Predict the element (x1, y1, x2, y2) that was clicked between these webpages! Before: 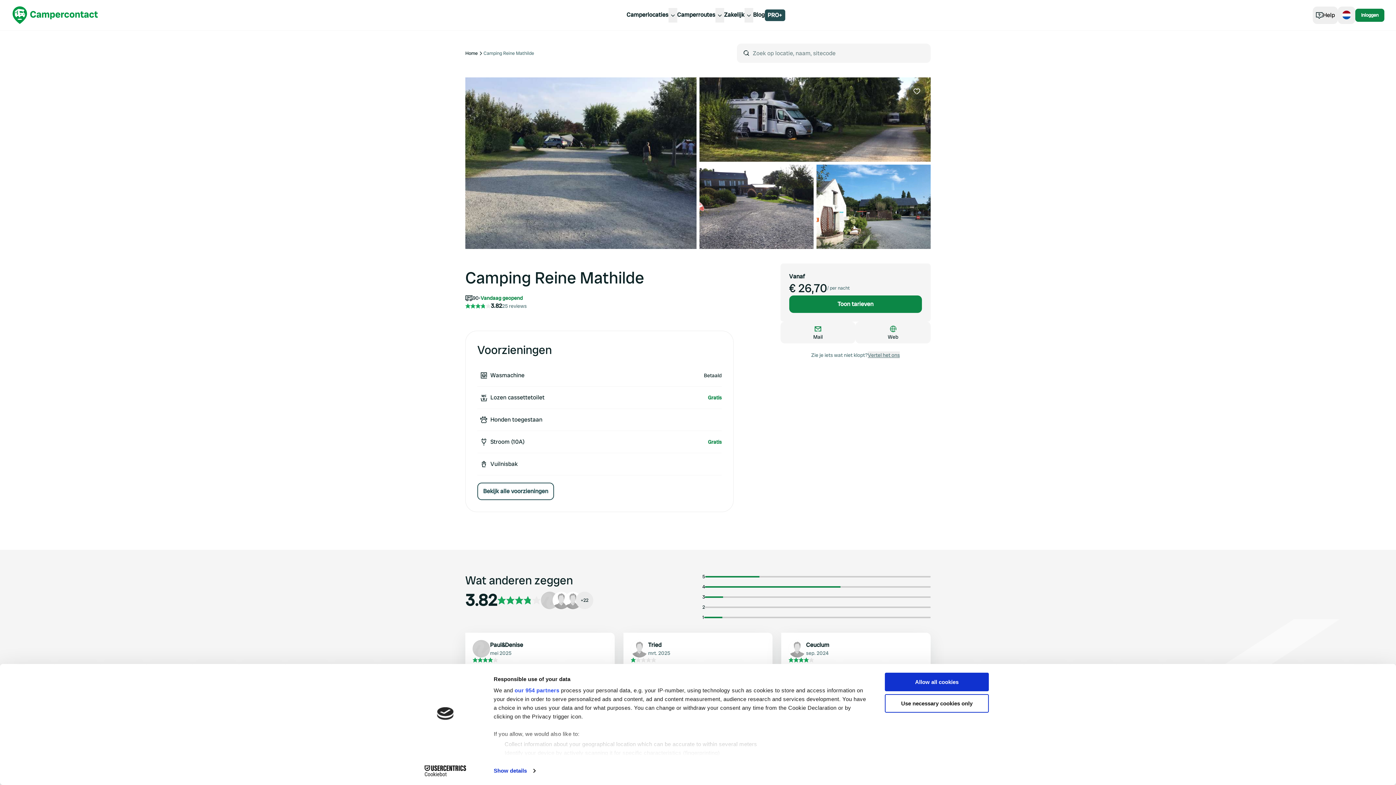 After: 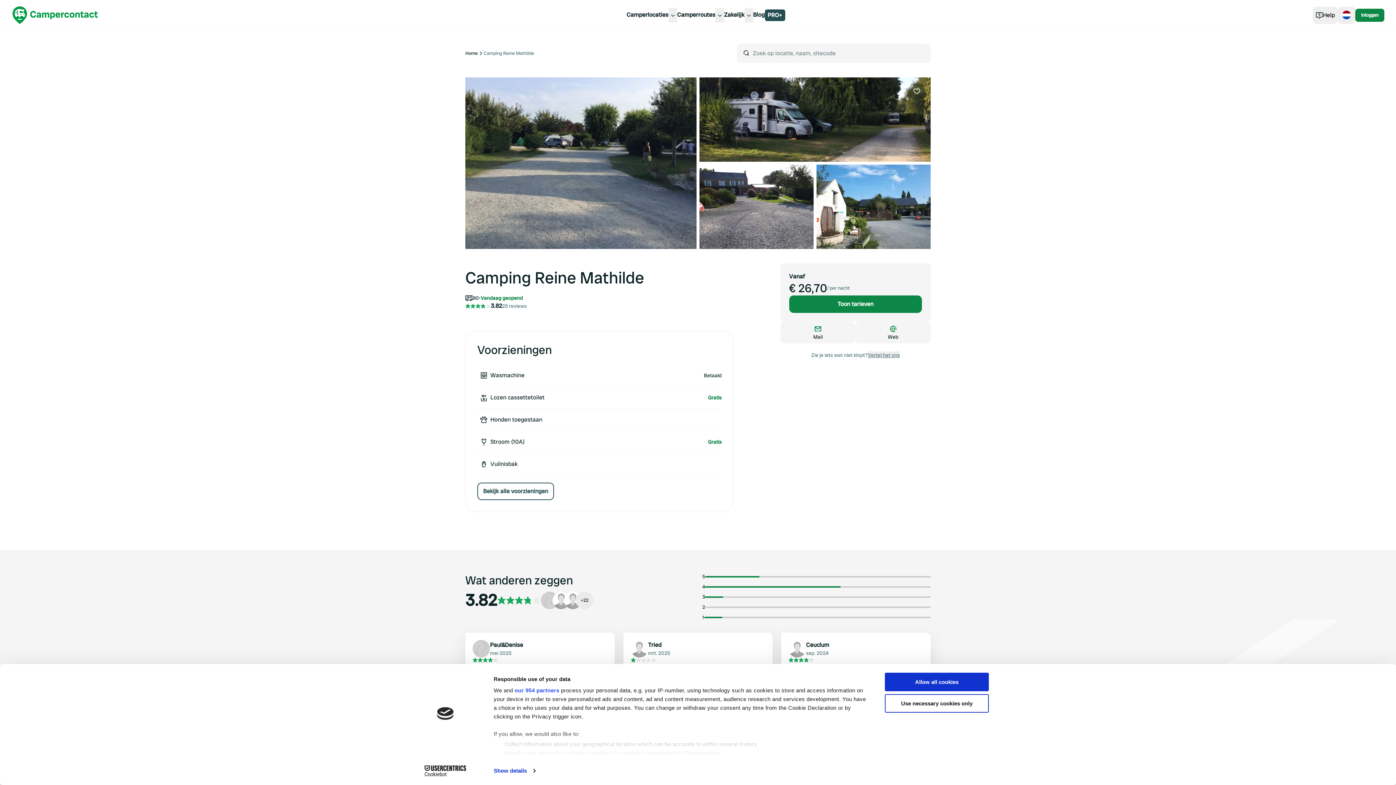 Action: bbox: (855, 321, 930, 343) label: Web